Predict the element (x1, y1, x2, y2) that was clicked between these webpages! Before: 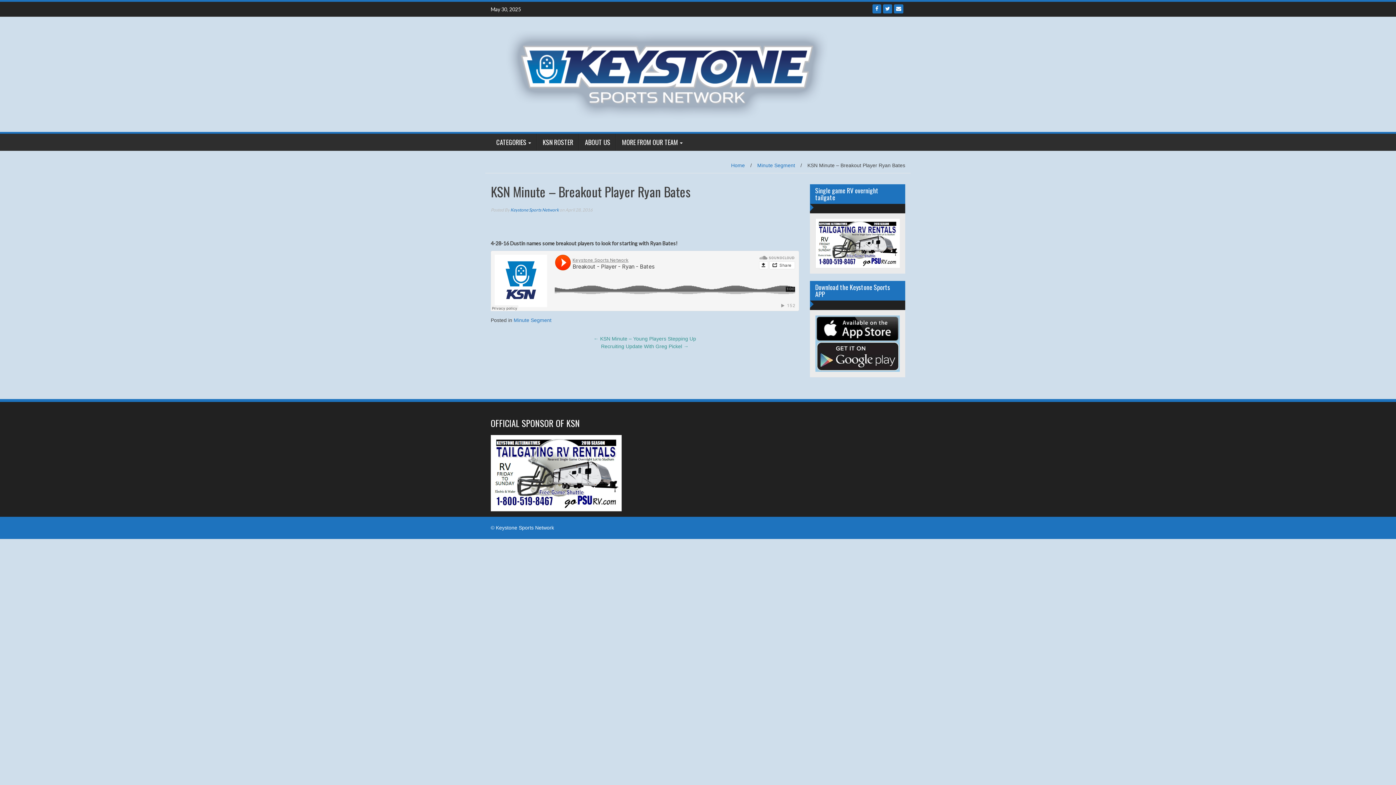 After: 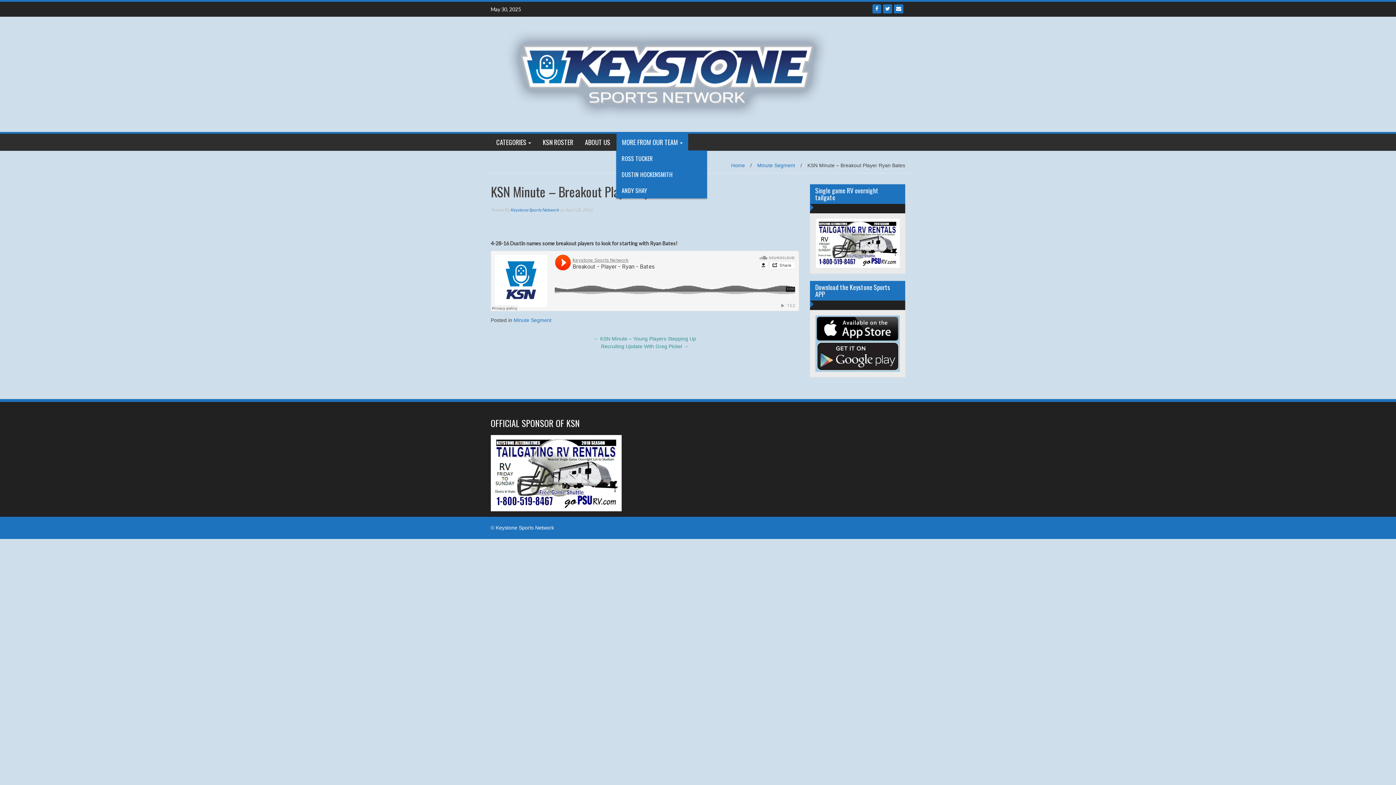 Action: label: MORE FROM OUR TEAM bbox: (616, 133, 688, 150)